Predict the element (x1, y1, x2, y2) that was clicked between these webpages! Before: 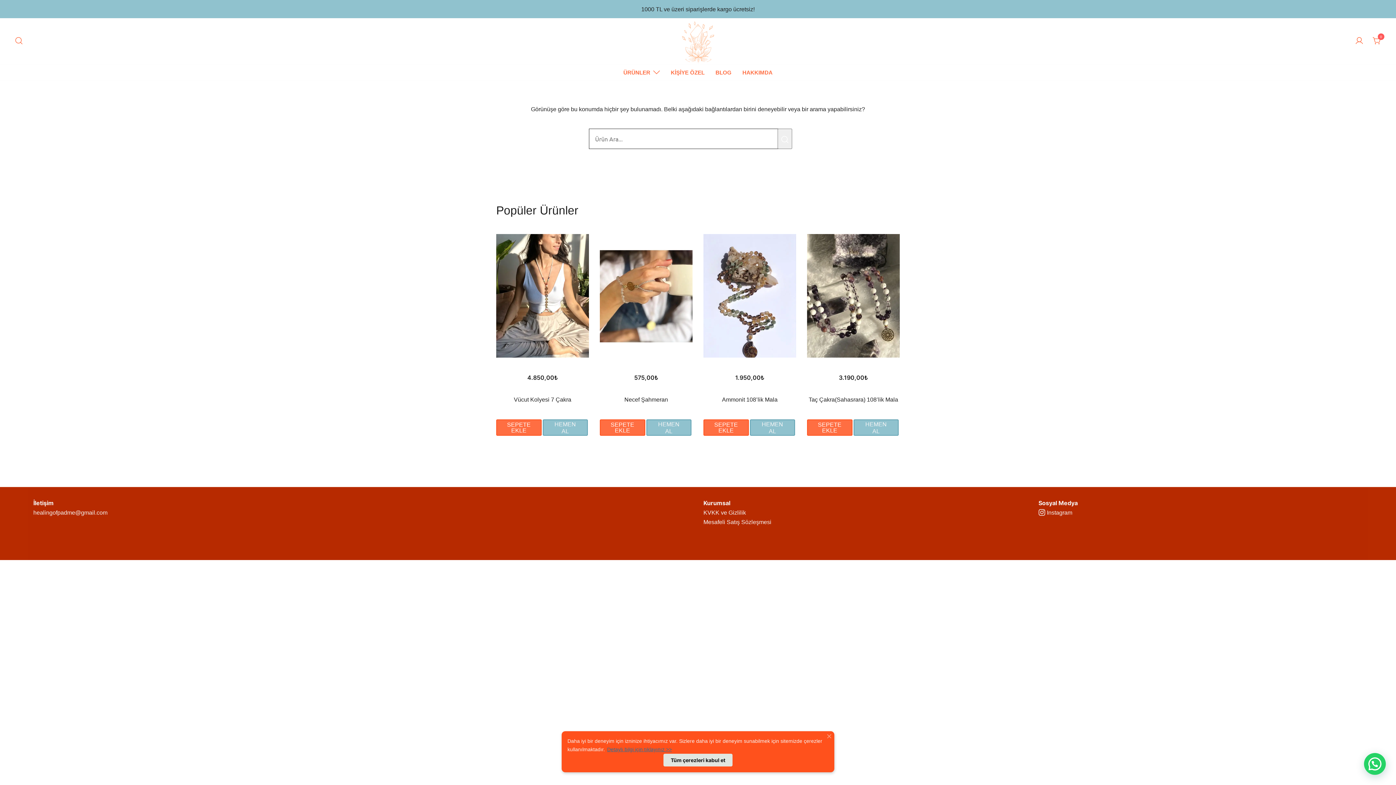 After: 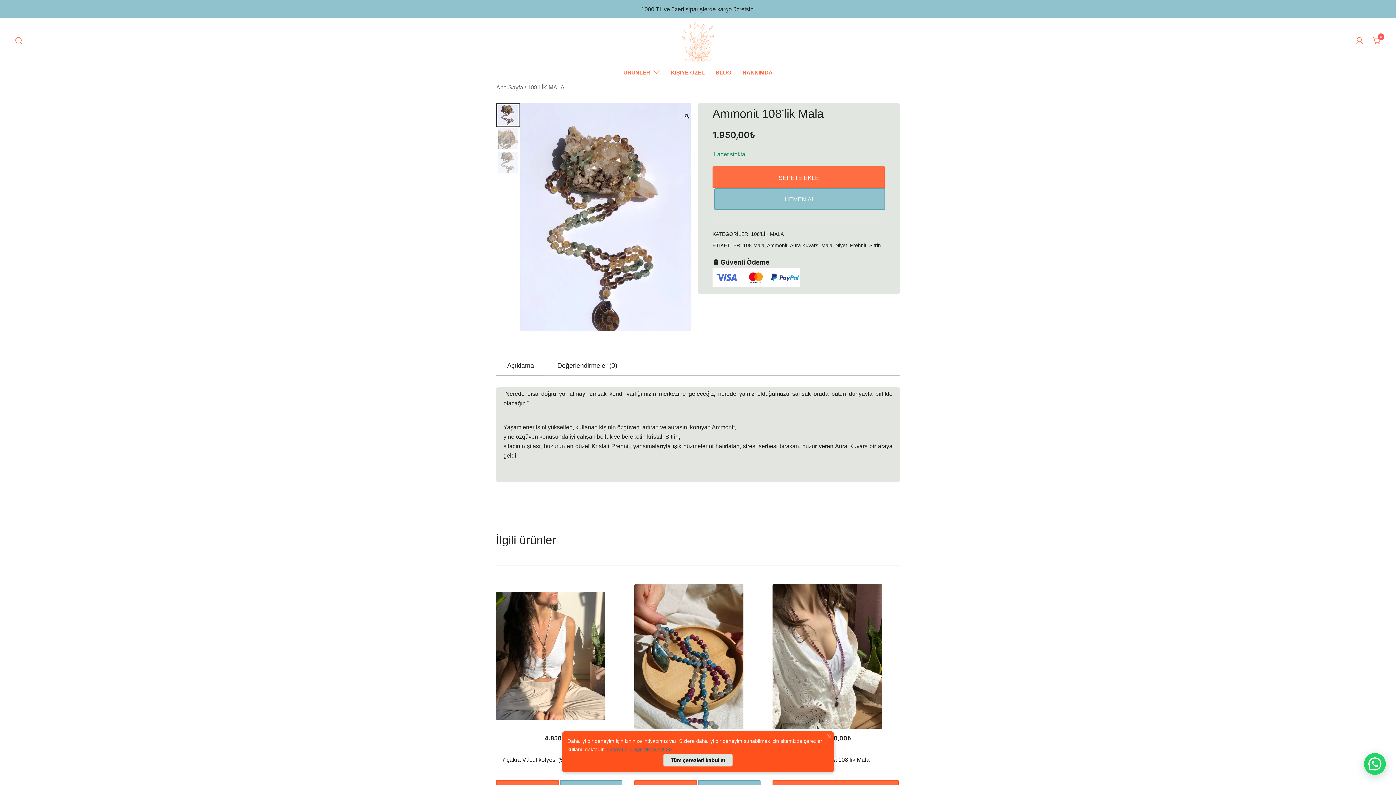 Action: bbox: (722, 396, 777, 403) label: Ammonit 108’lik Mala